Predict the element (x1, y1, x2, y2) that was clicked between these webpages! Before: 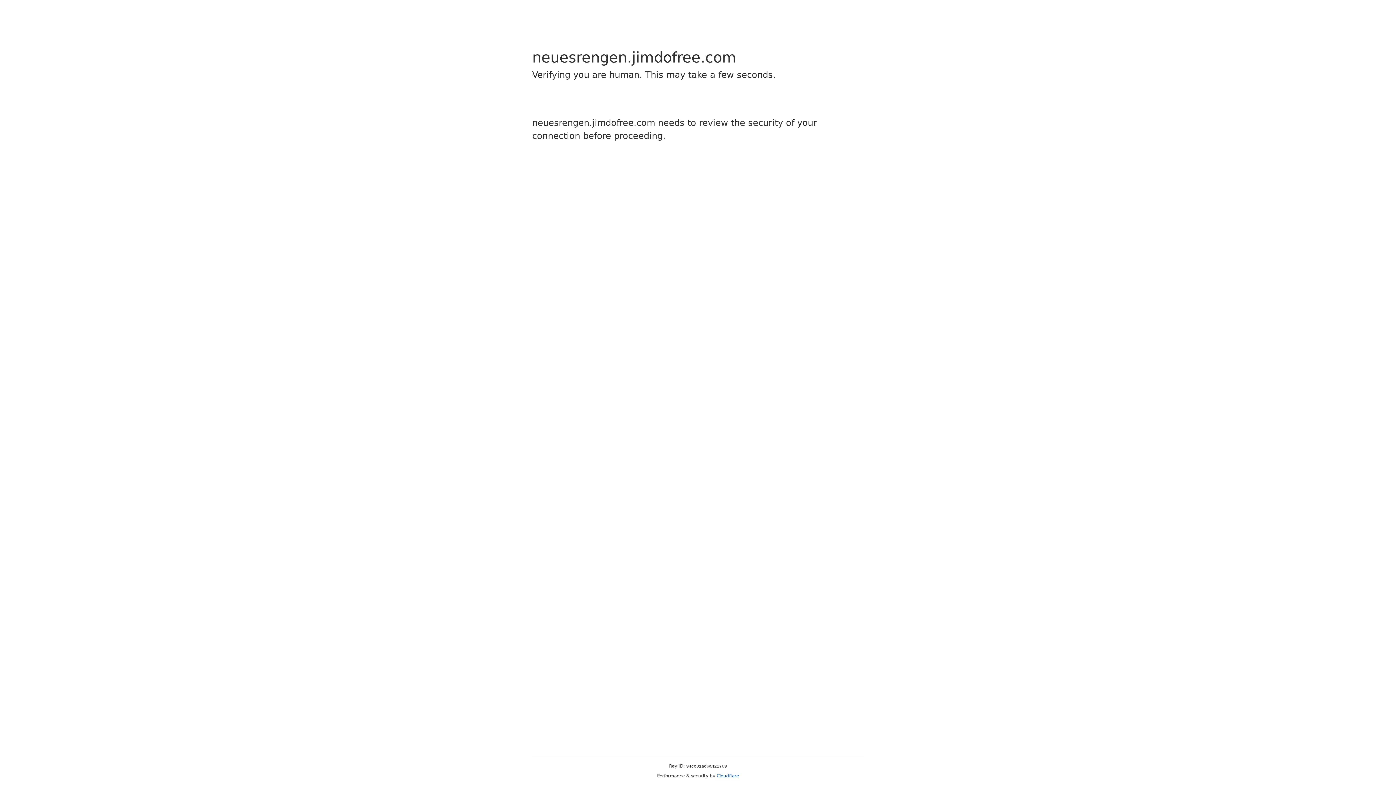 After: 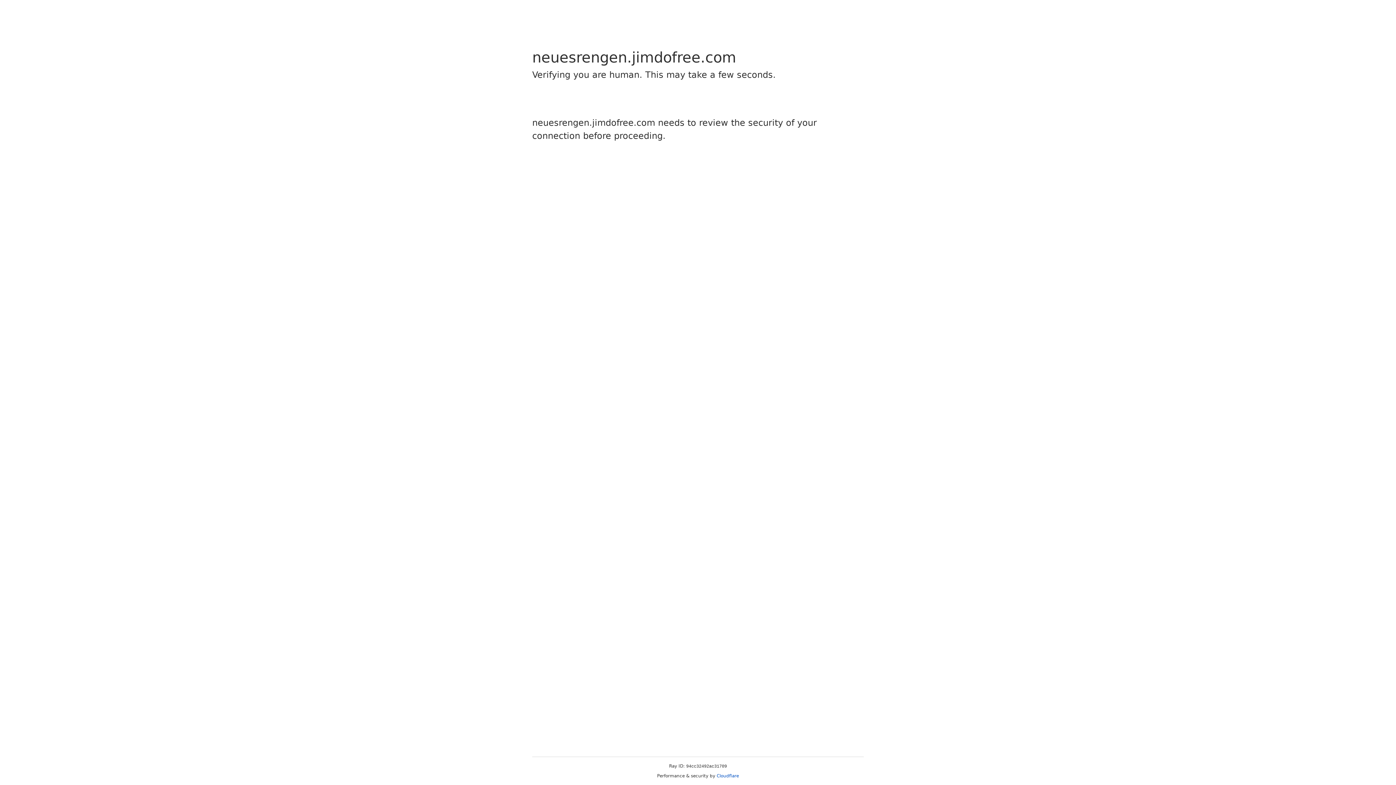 Action: bbox: (716, 773, 739, 778) label: Cloudflare